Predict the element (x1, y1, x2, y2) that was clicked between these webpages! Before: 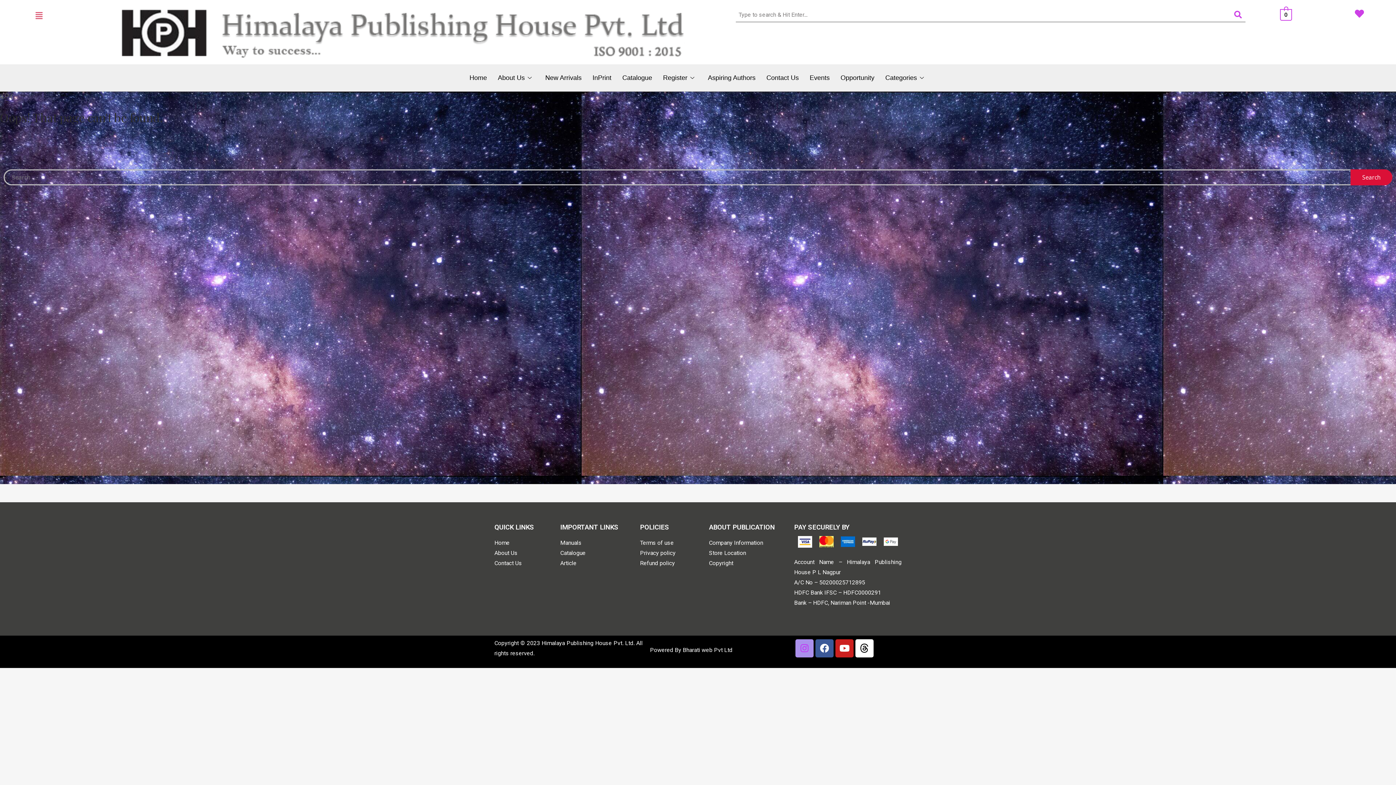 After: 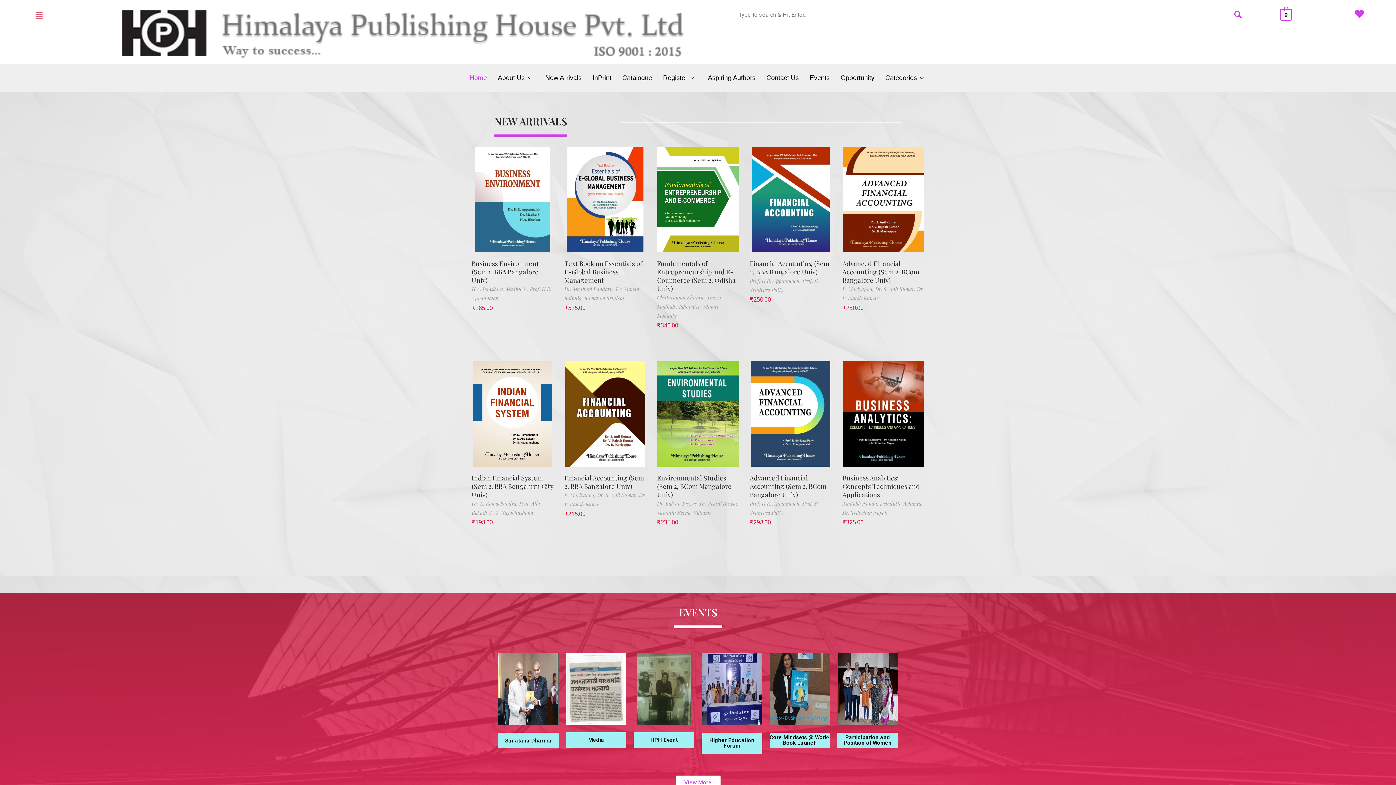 Action: label: Home bbox: (464, 67, 492, 87)